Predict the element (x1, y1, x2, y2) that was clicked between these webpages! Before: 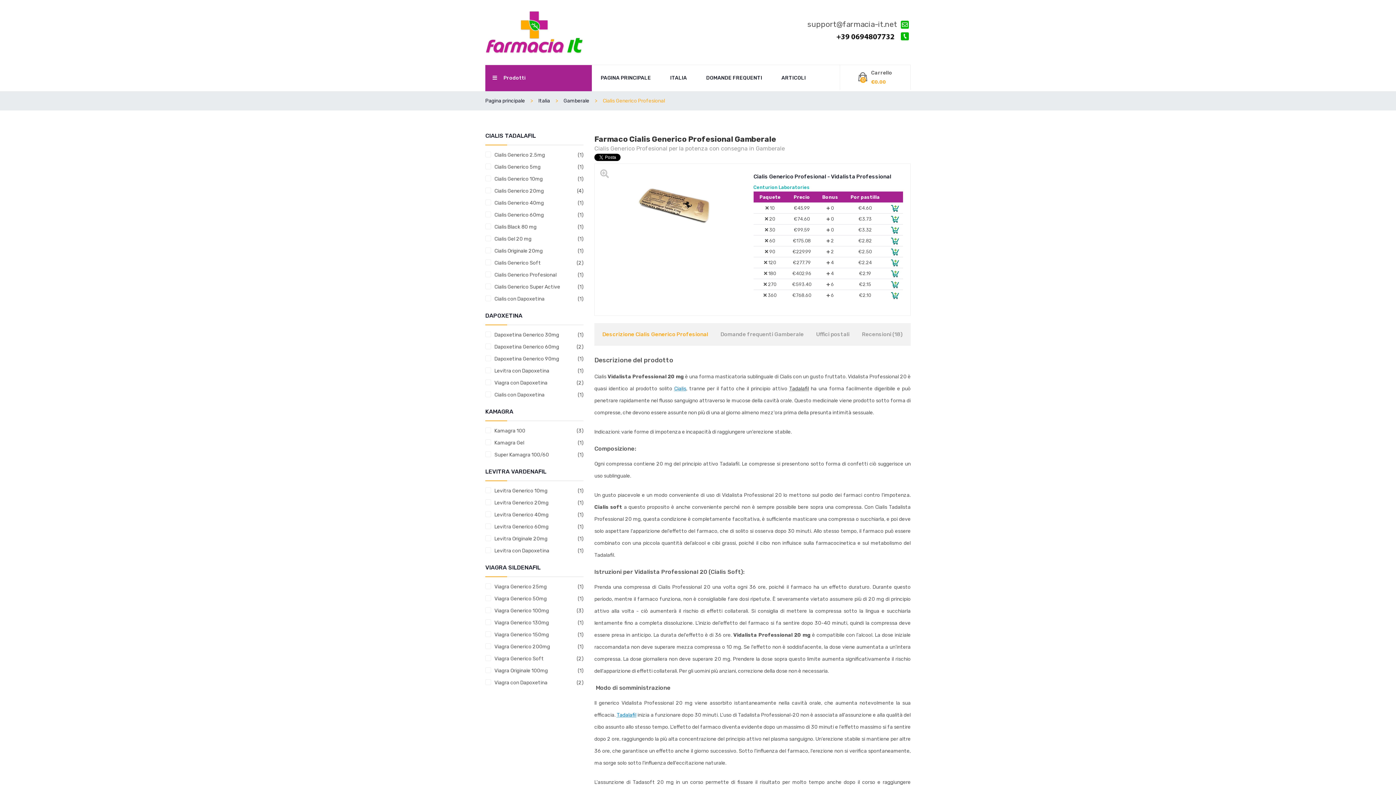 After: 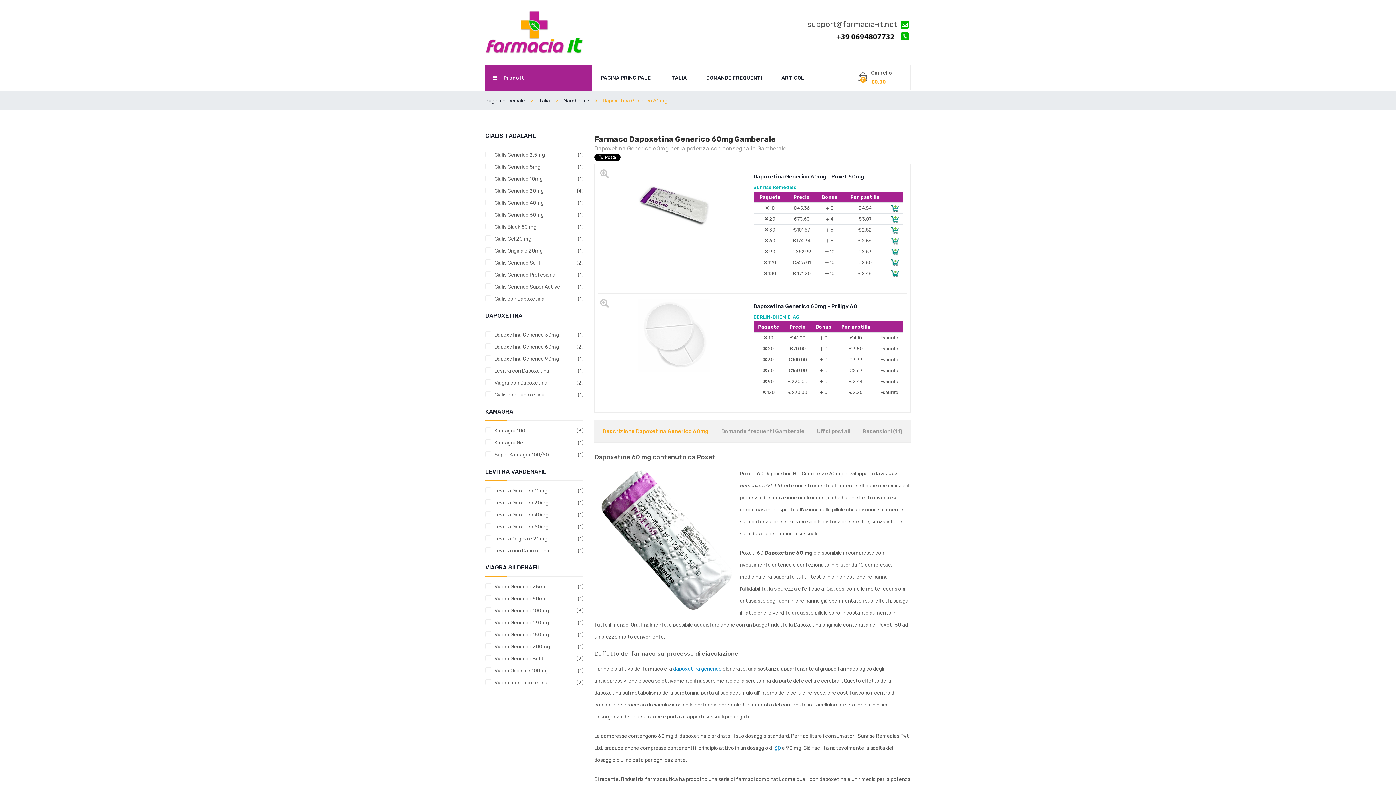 Action: label: Dapoxetina Generico 60mg bbox: (485, 342, 583, 351)